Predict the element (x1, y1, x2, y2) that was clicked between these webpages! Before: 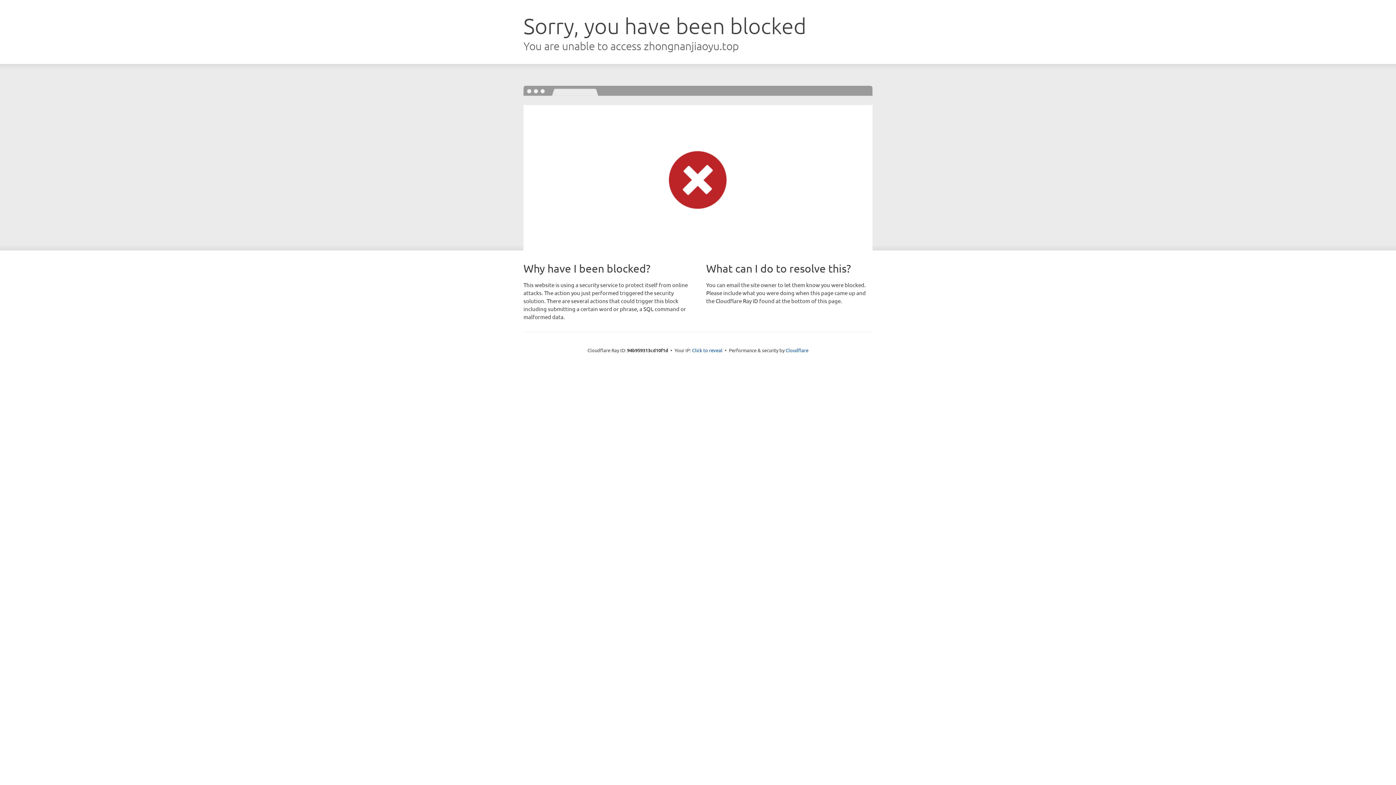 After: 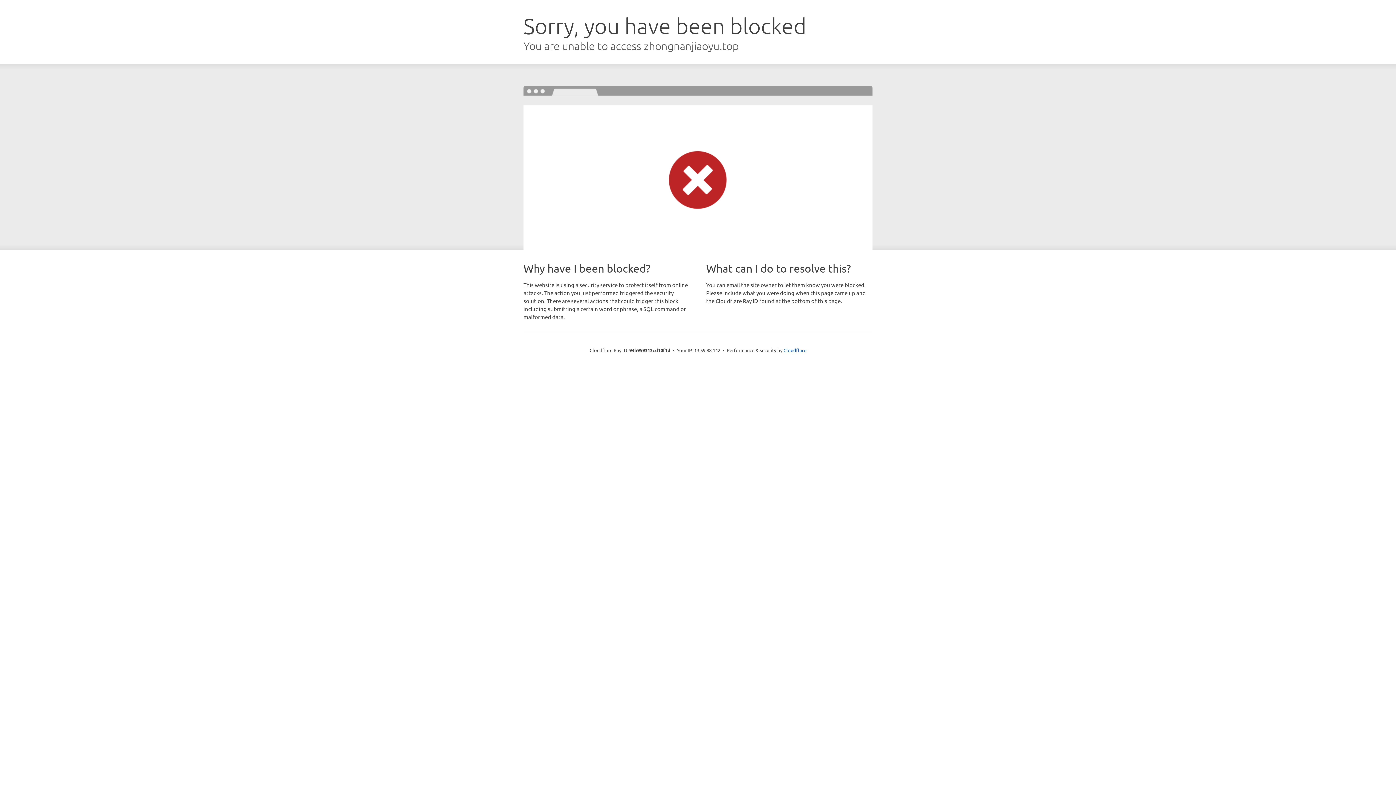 Action: bbox: (692, 346, 722, 353) label: Click to reveal